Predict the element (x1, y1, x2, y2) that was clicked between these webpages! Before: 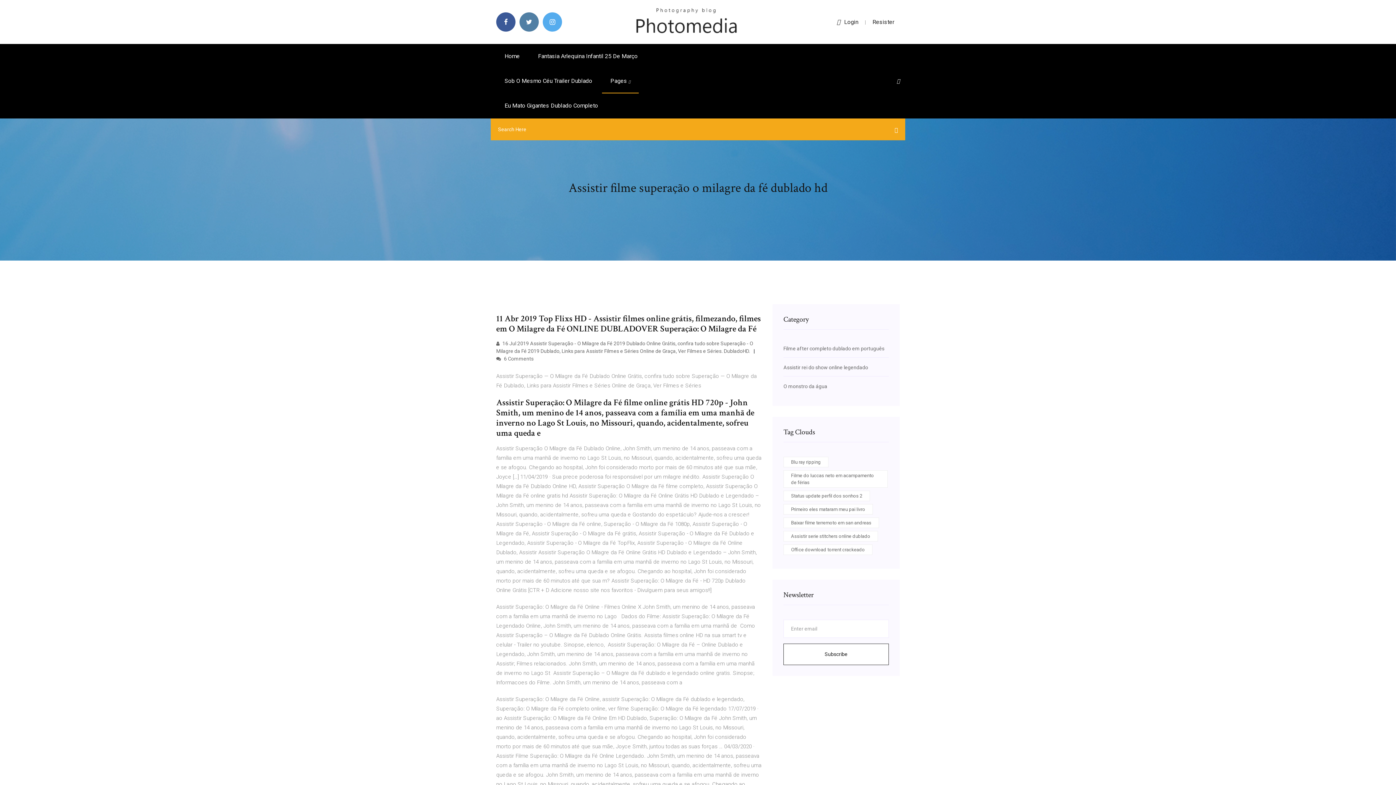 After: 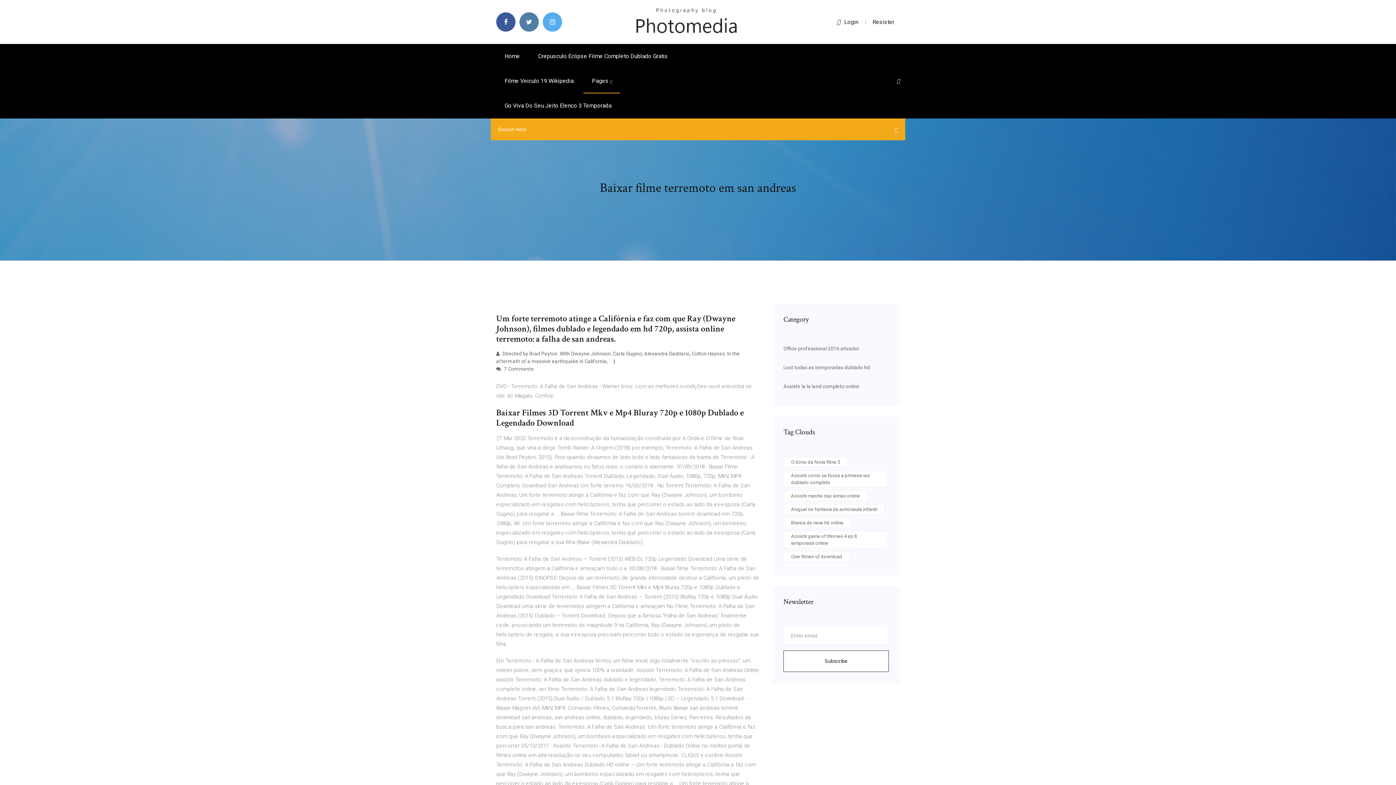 Action: bbox: (783, 517, 879, 528) label: Baixar filme terremoto em san andreas